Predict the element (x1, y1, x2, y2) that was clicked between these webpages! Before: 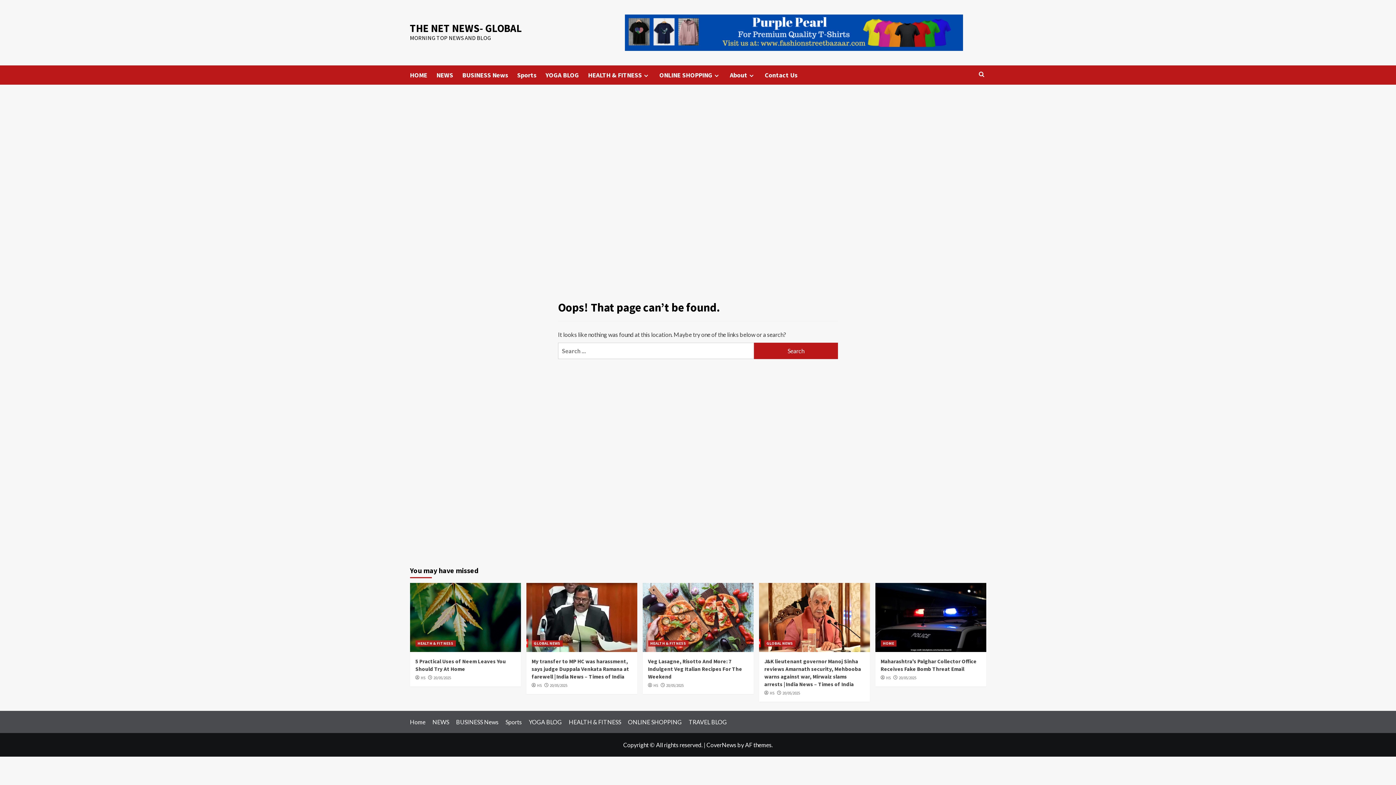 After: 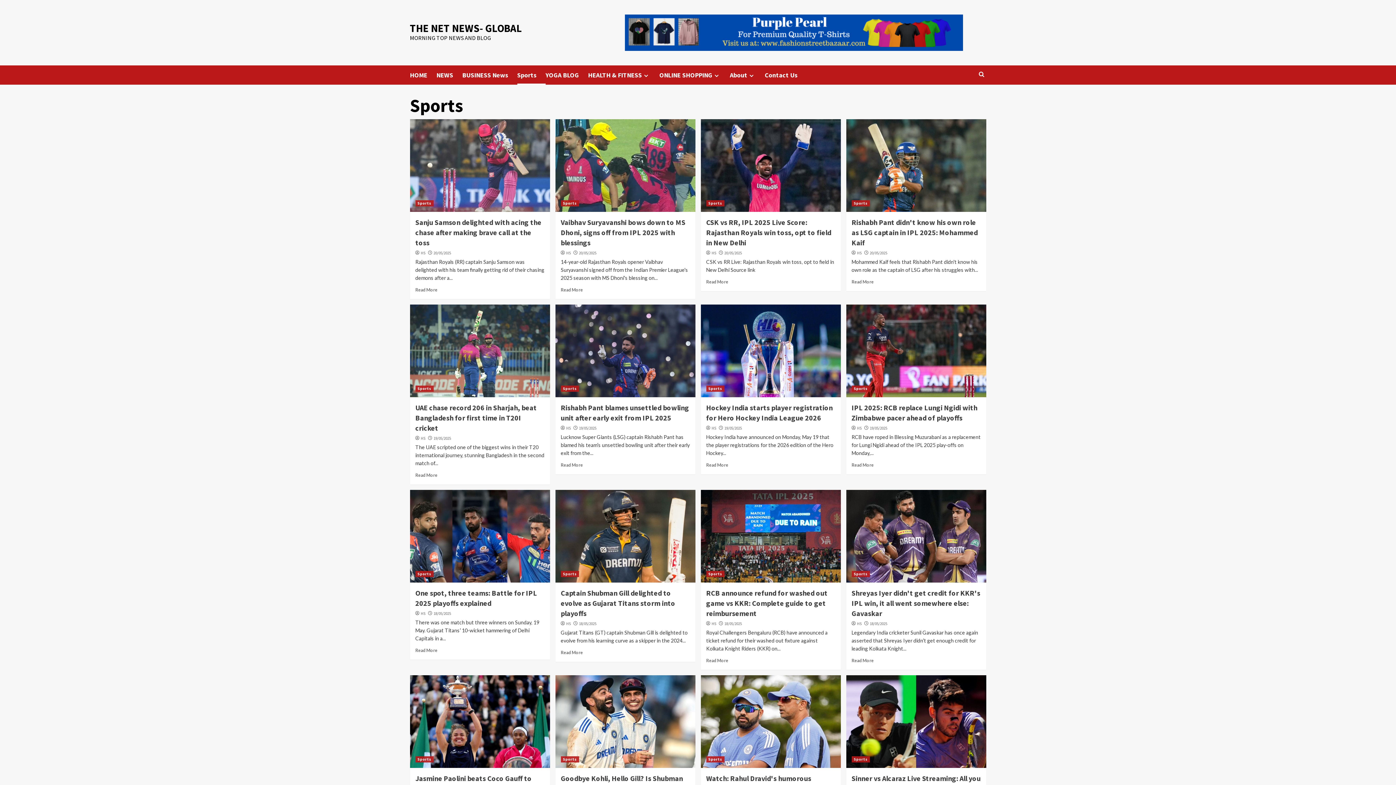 Action: label: Sports bbox: (505, 718, 527, 725)